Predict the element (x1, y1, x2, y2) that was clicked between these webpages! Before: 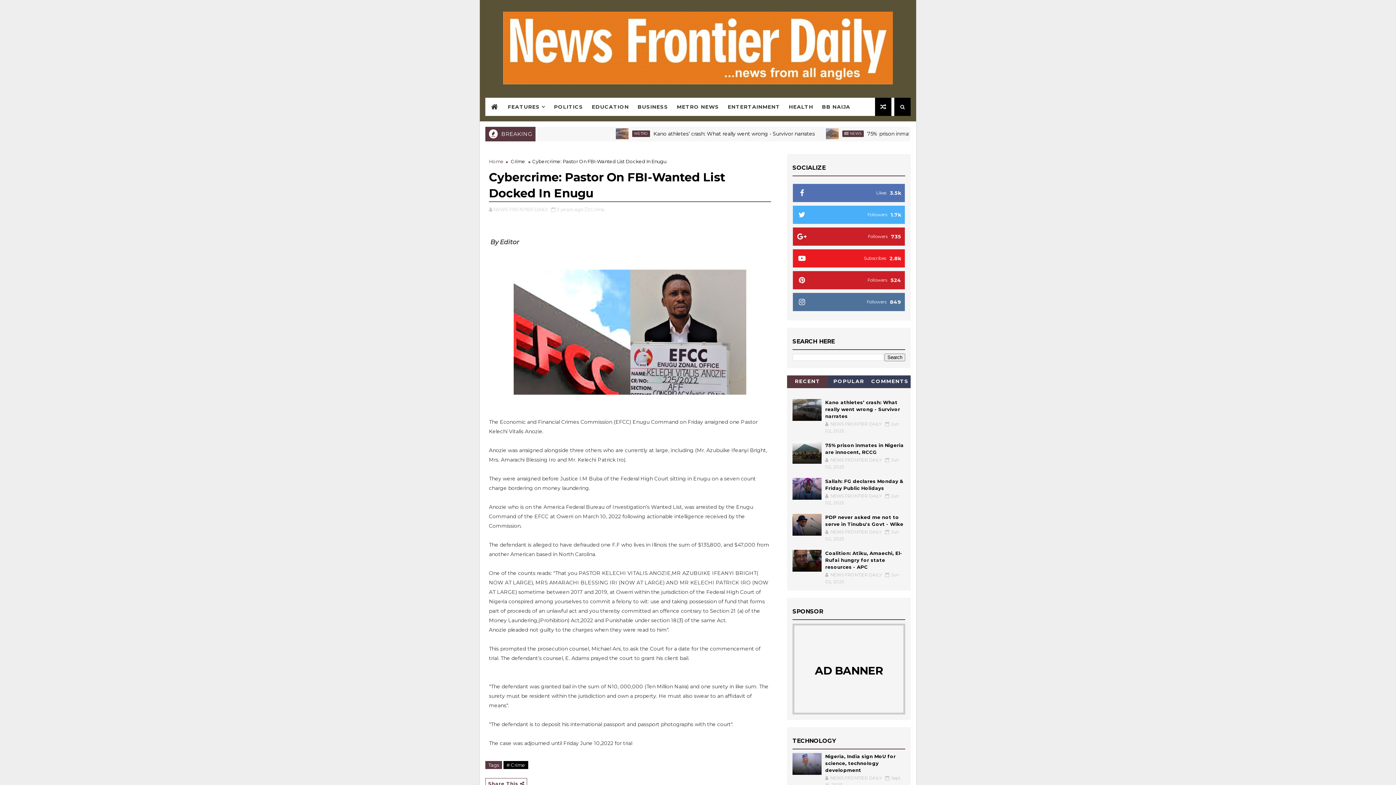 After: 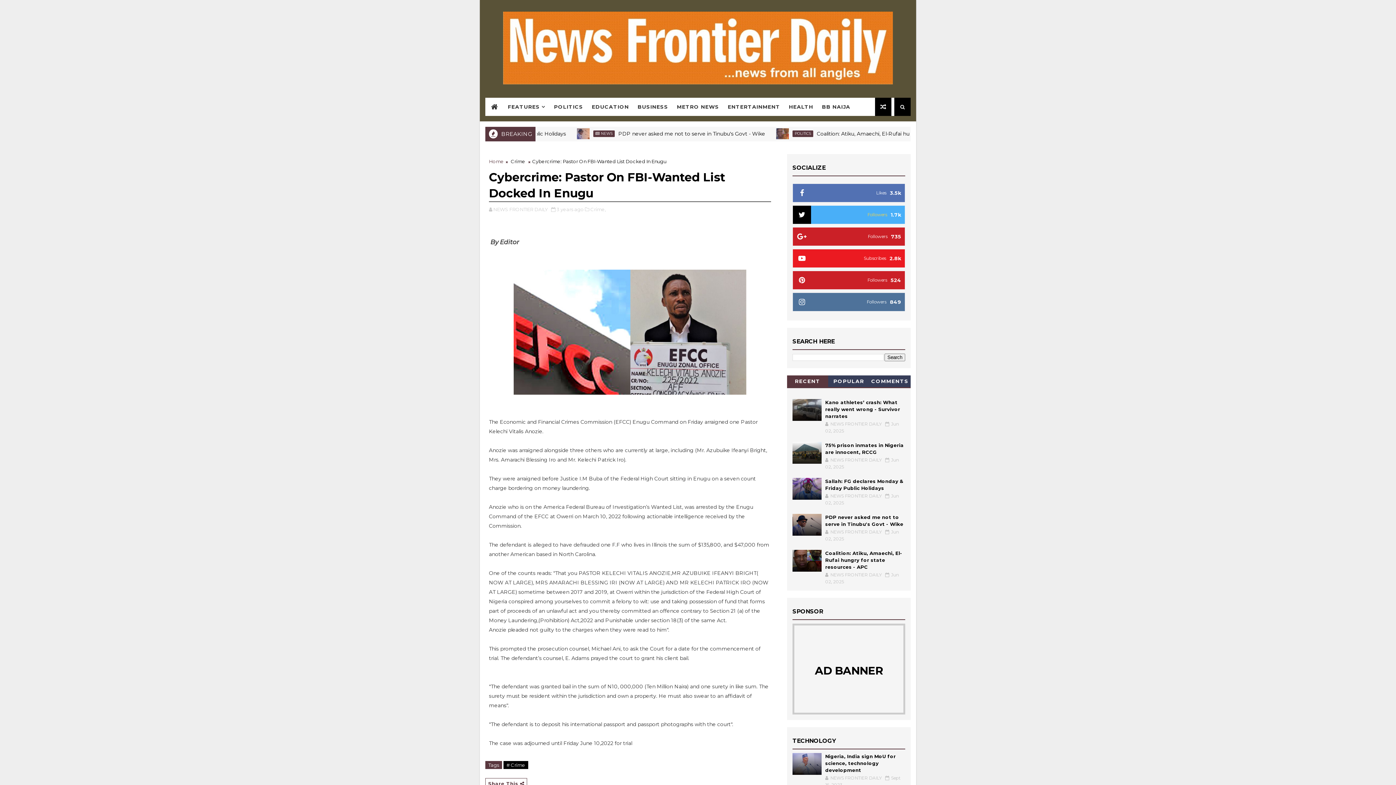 Action: bbox: (792, 205, 905, 224) label: 1.7k
Followers